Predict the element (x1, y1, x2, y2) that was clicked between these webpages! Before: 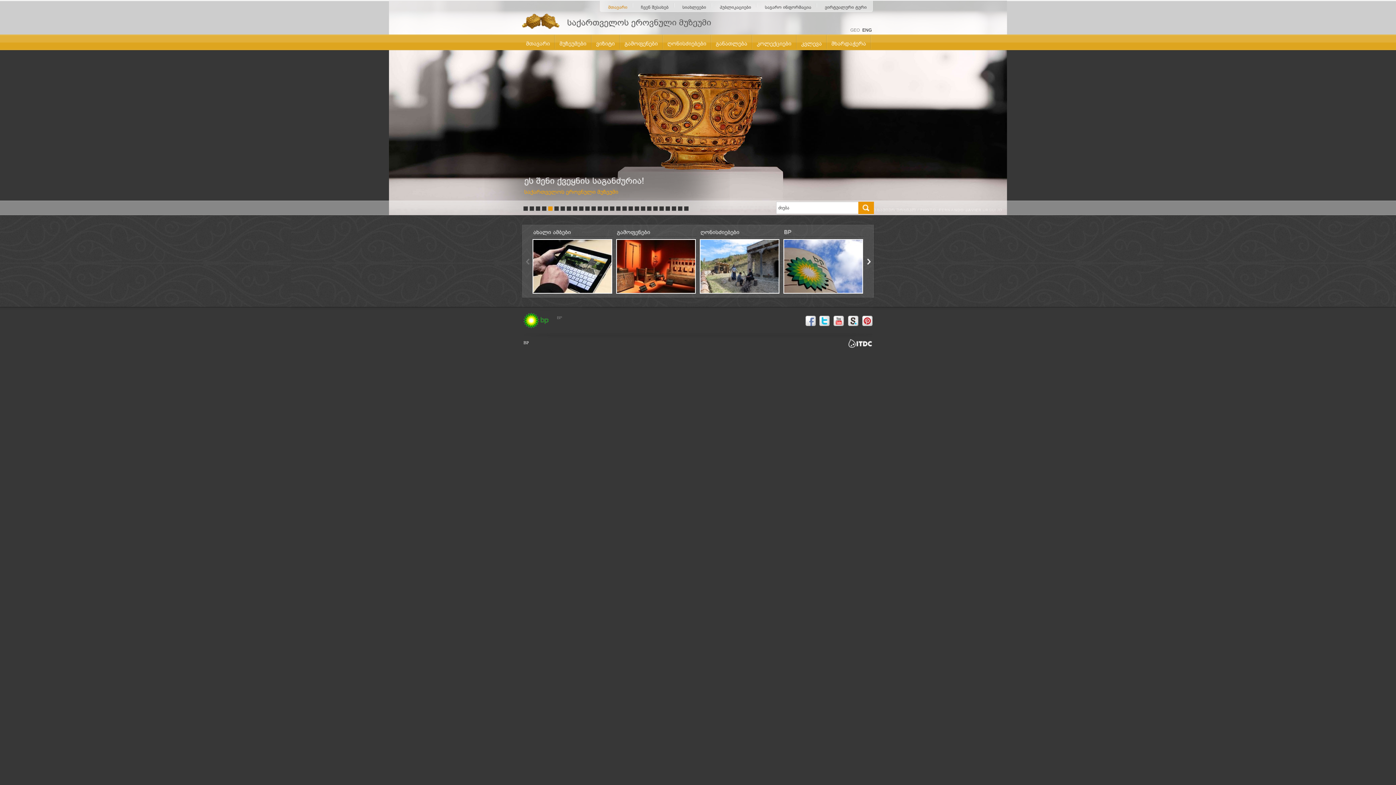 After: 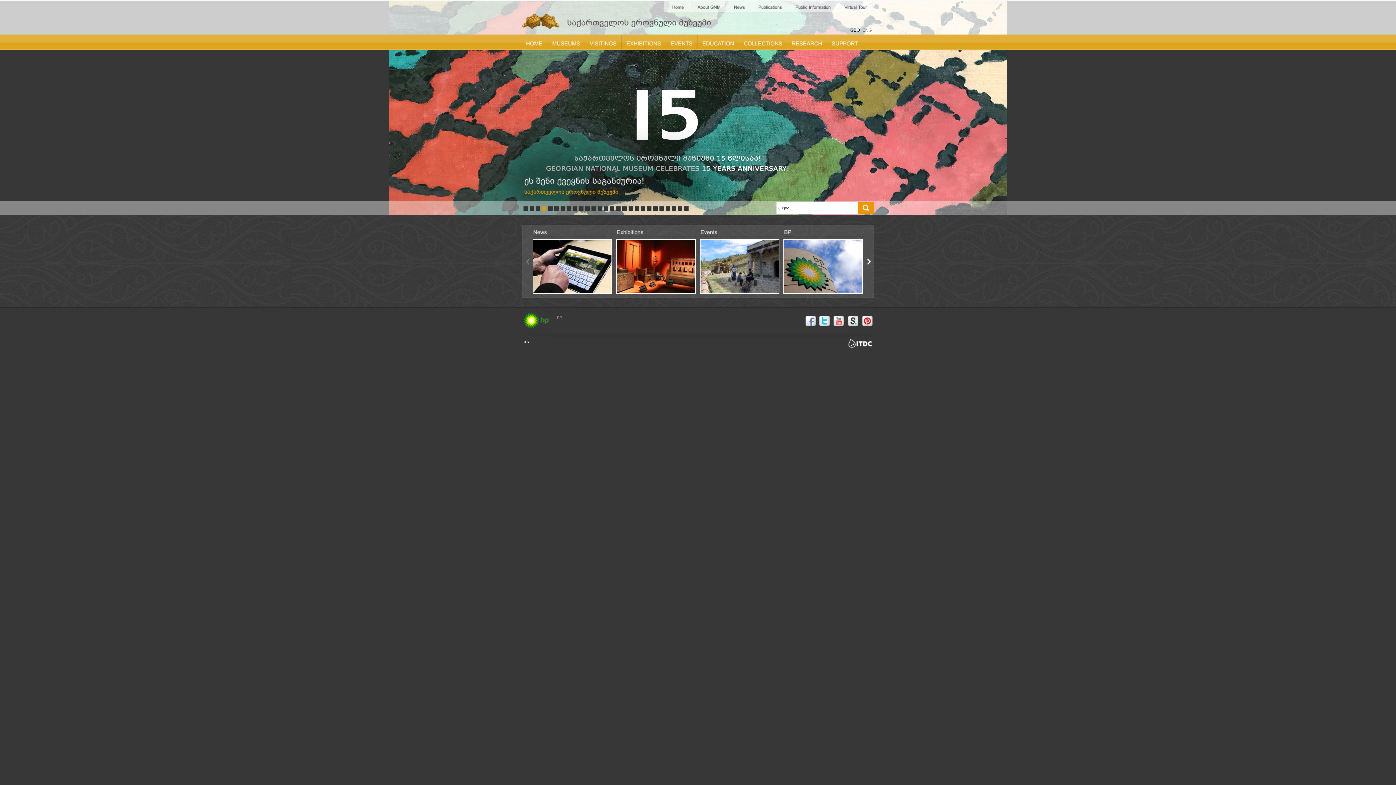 Action: label: ENG bbox: (862, 26, 872, 33)